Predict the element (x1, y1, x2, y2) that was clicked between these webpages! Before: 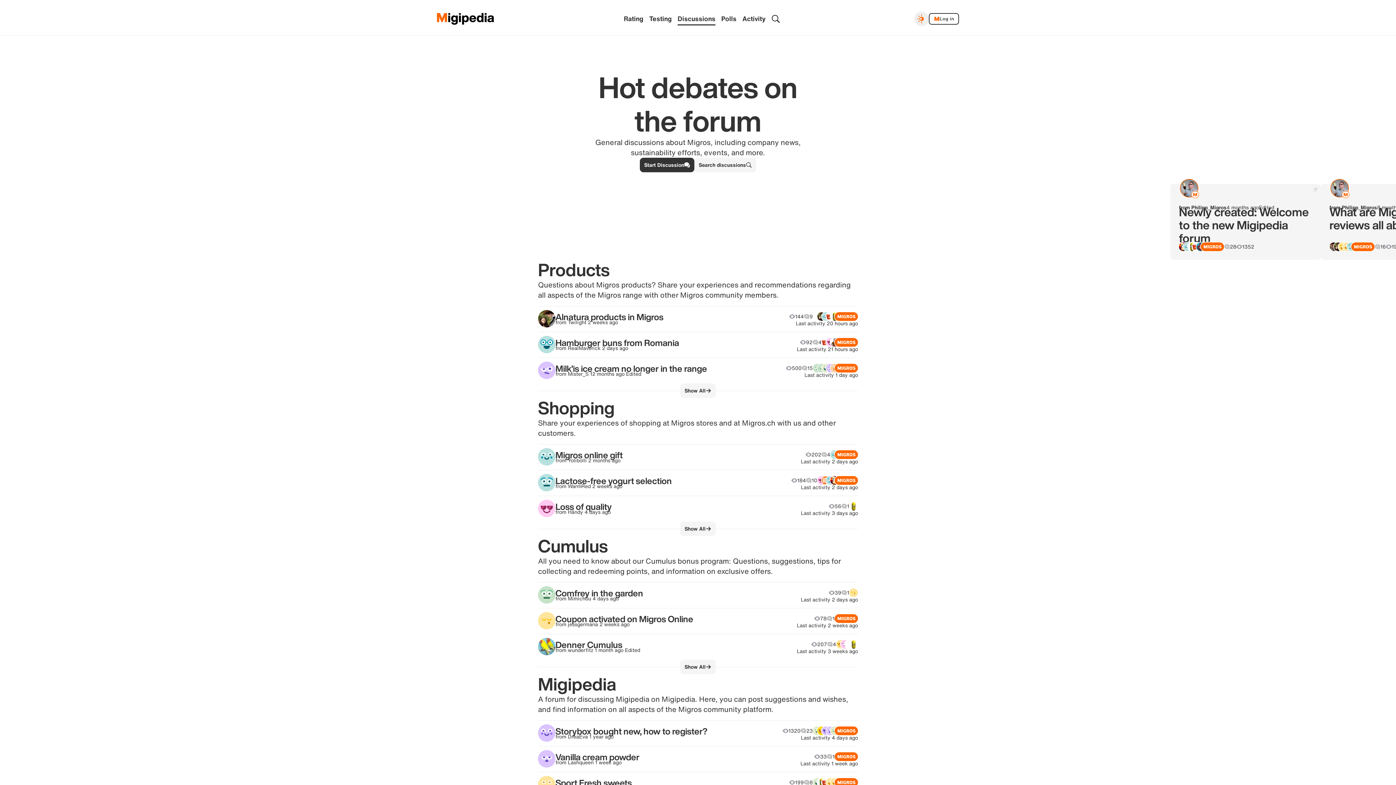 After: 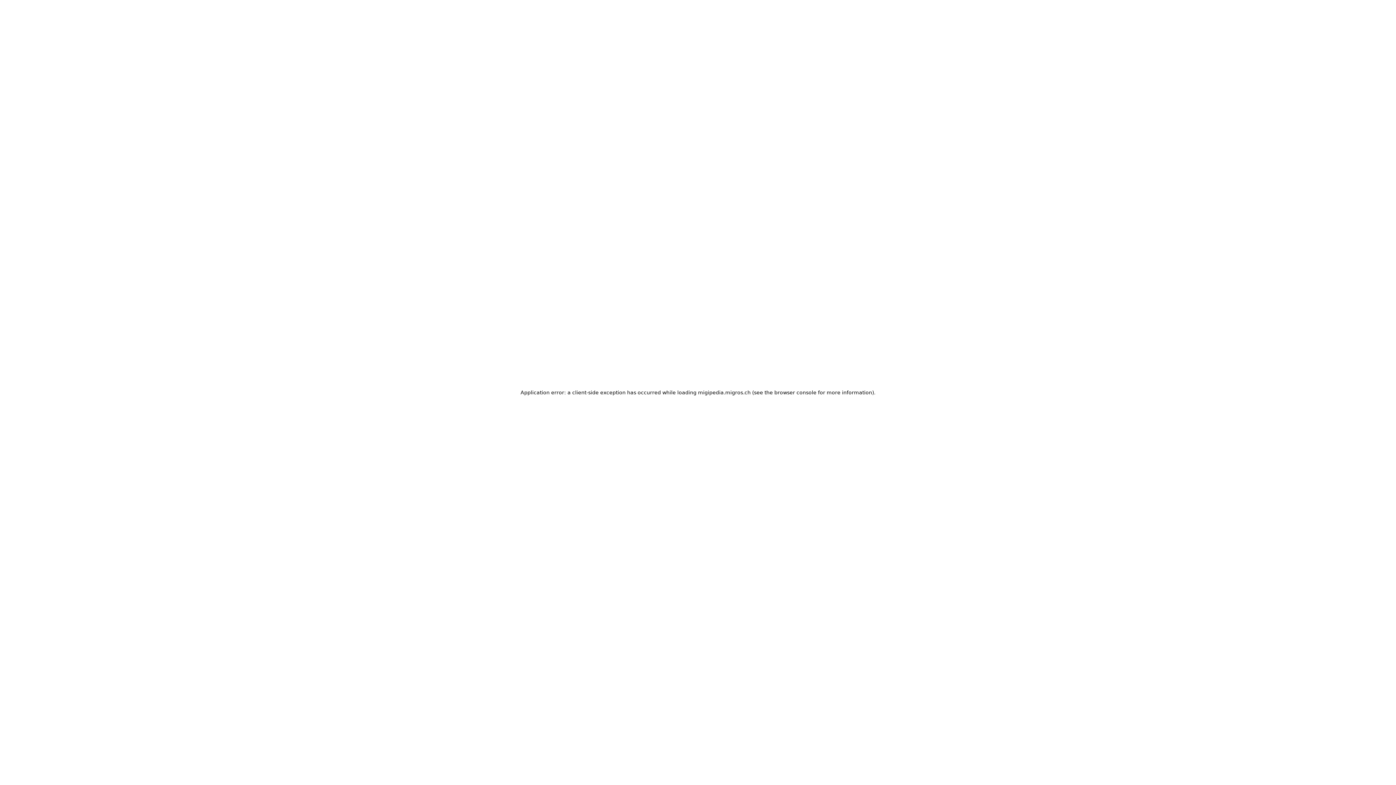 Action: label: Denner Cumulus

from wunderfitz

 

1 month ago

 Edited

207
4
Last activity 3 weeks ago bbox: (538, 634, 858, 660)